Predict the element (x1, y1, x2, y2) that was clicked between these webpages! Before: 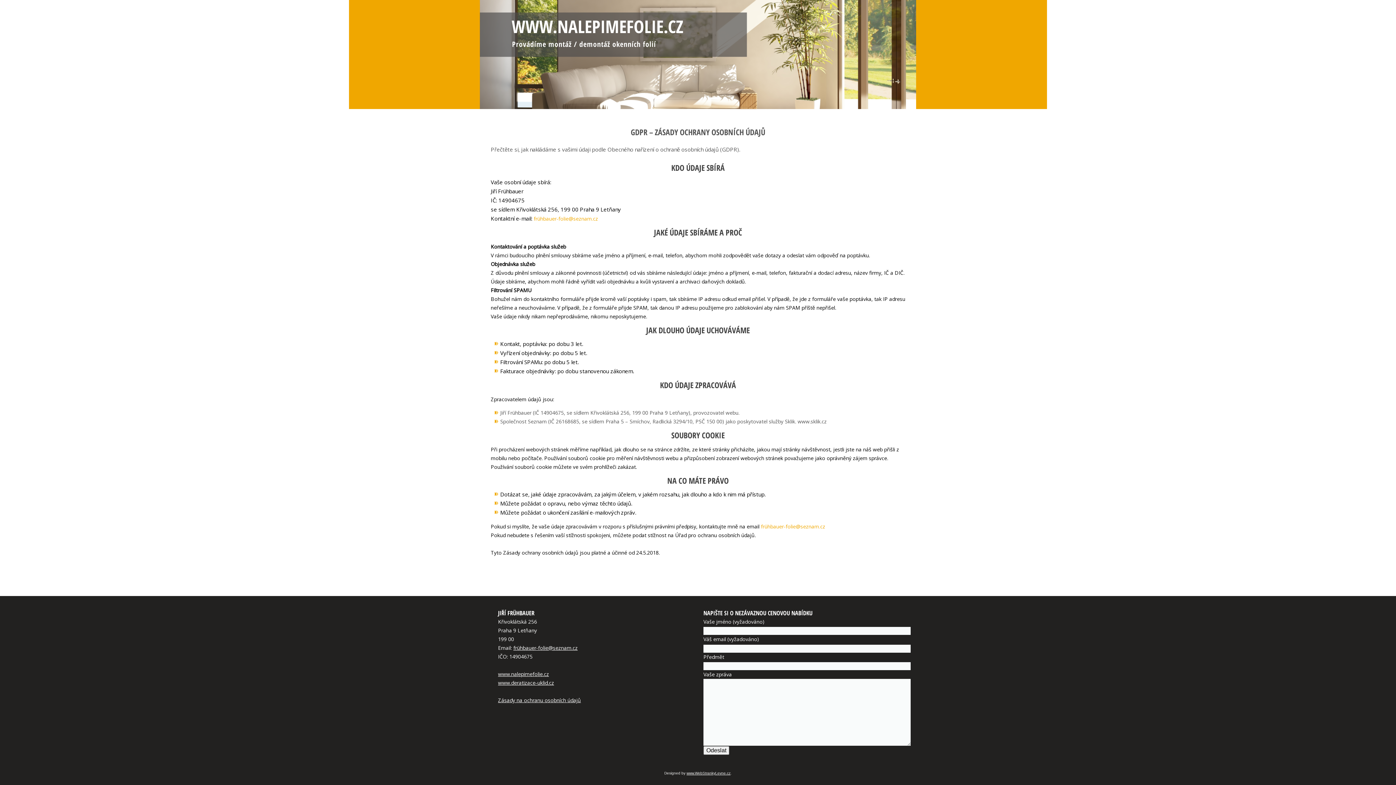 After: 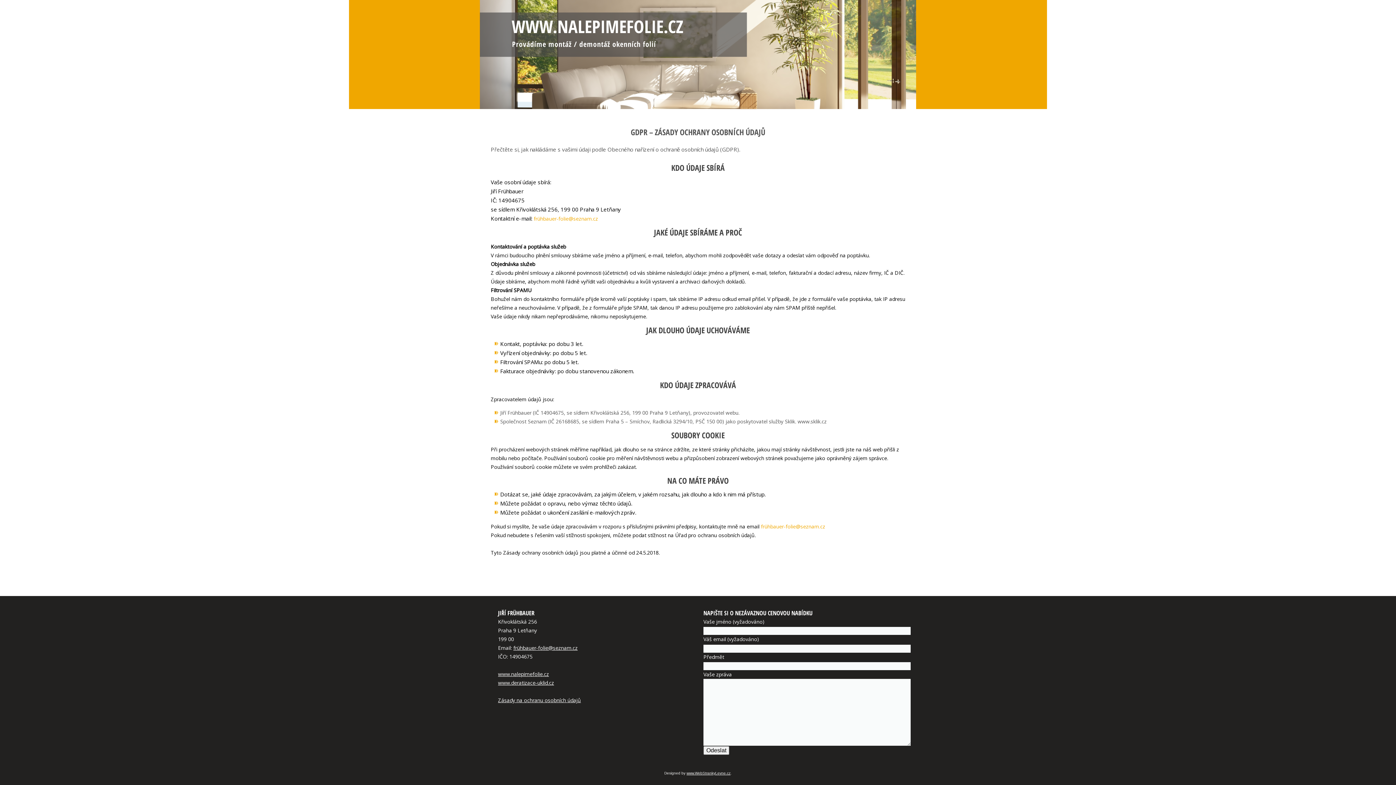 Action: label: frühbauer-folie@seznam.cz bbox: (761, 523, 825, 530)